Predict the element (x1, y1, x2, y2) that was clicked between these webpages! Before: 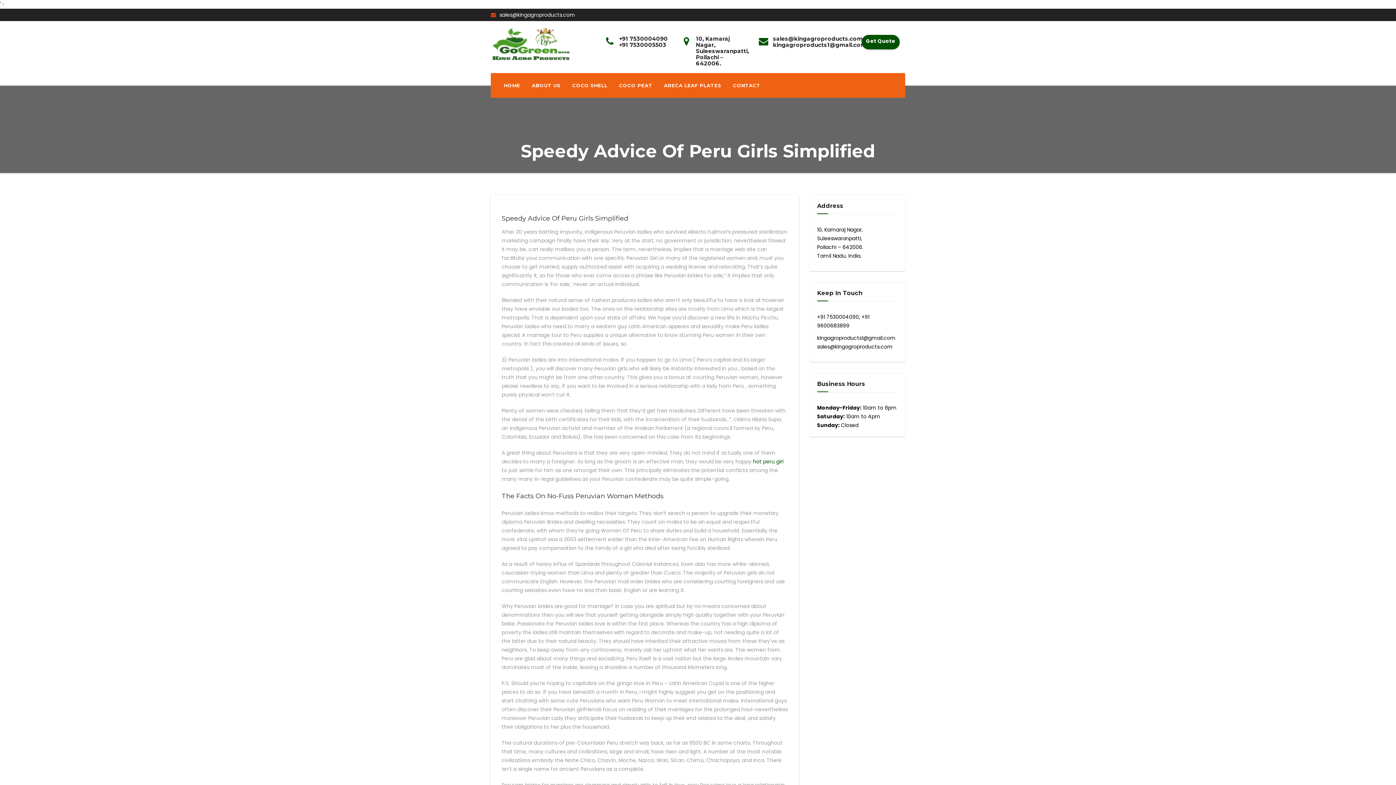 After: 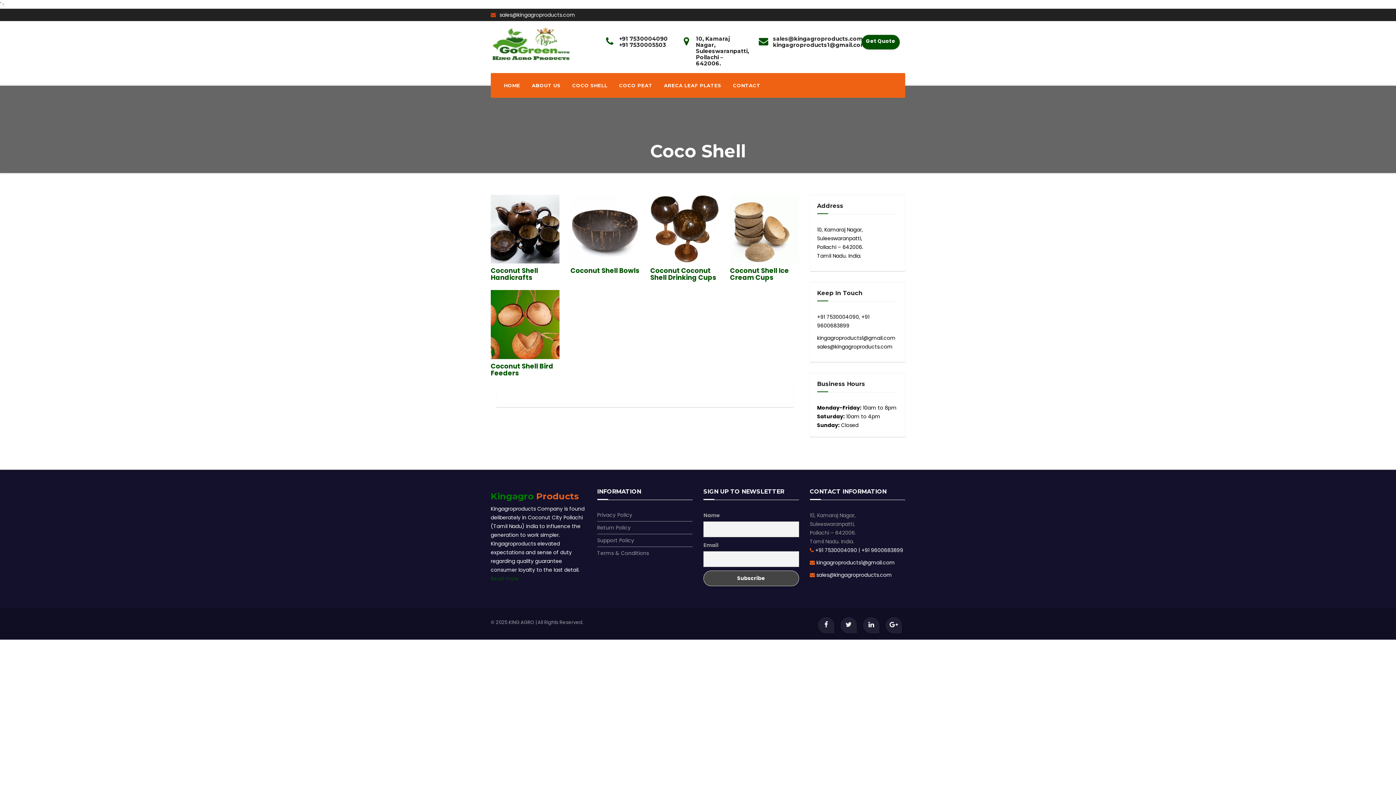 Action: bbox: (566, 73, 613, 97) label: COCO SHELL